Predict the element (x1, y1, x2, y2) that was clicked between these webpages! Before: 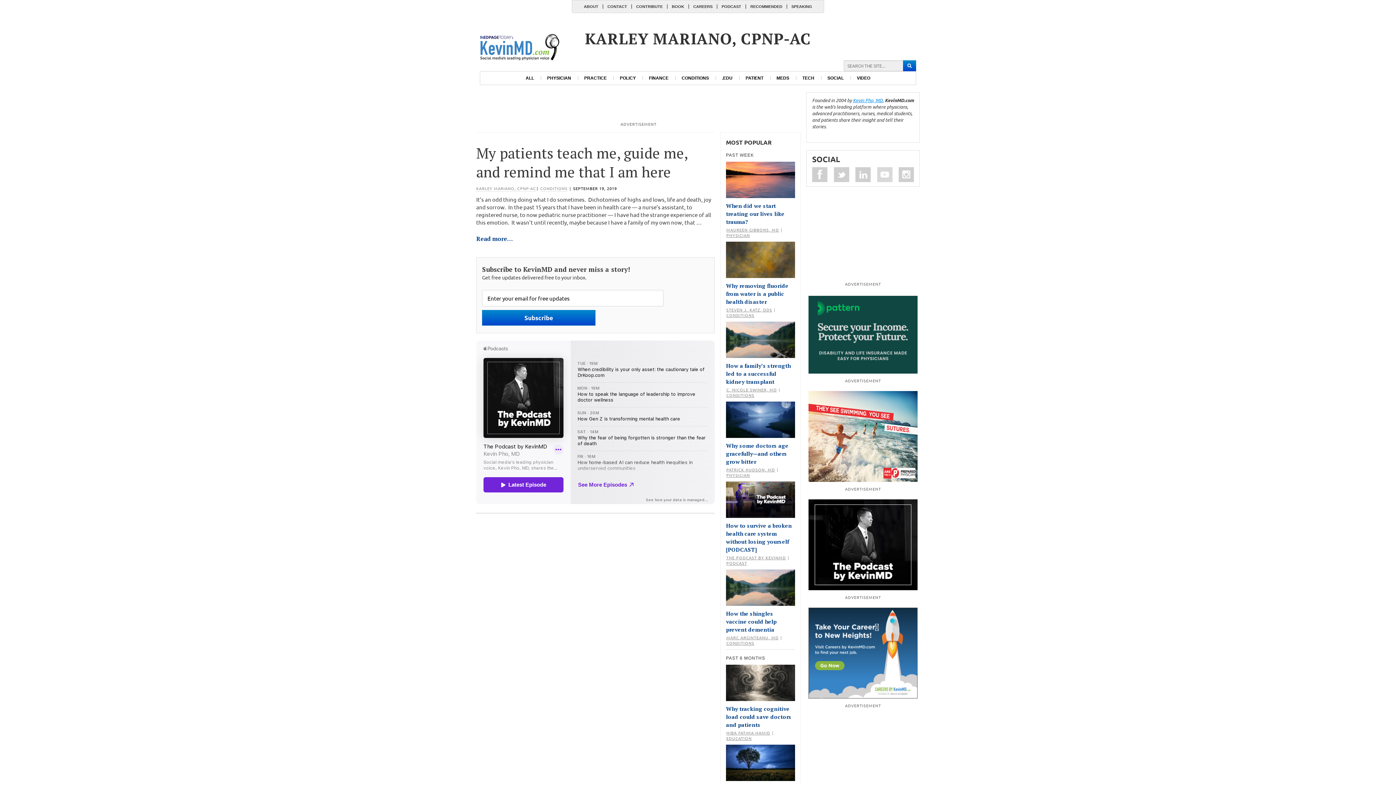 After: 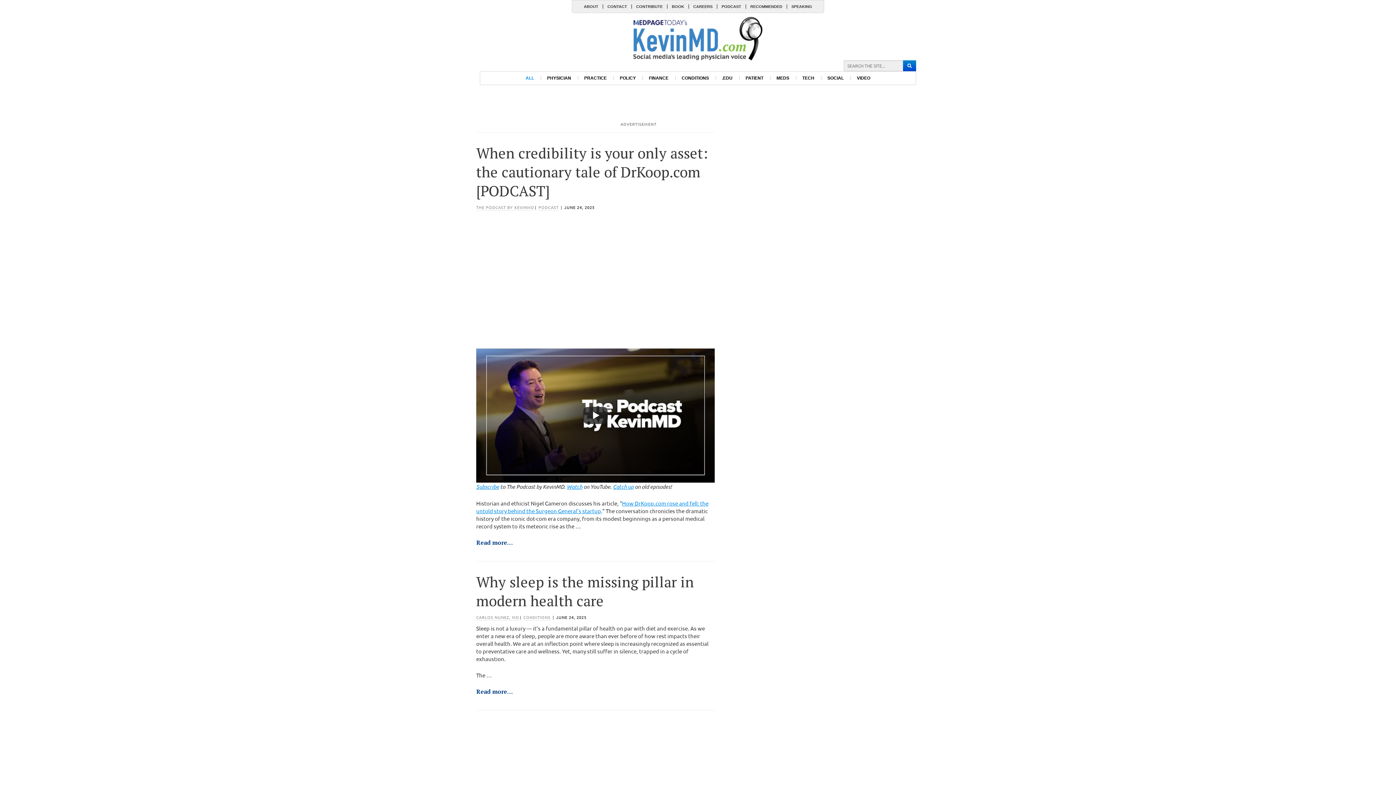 Action: bbox: (480, 33, 560, 60)